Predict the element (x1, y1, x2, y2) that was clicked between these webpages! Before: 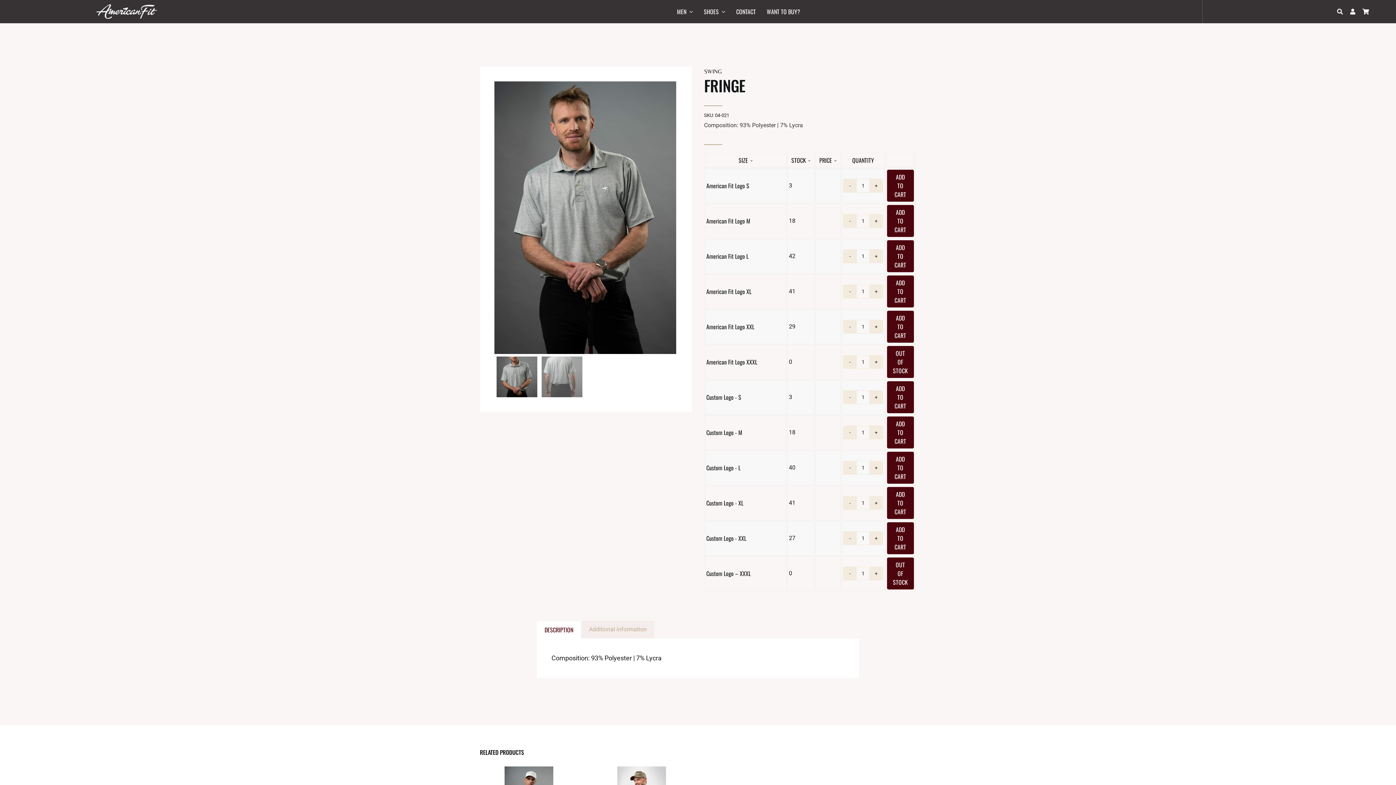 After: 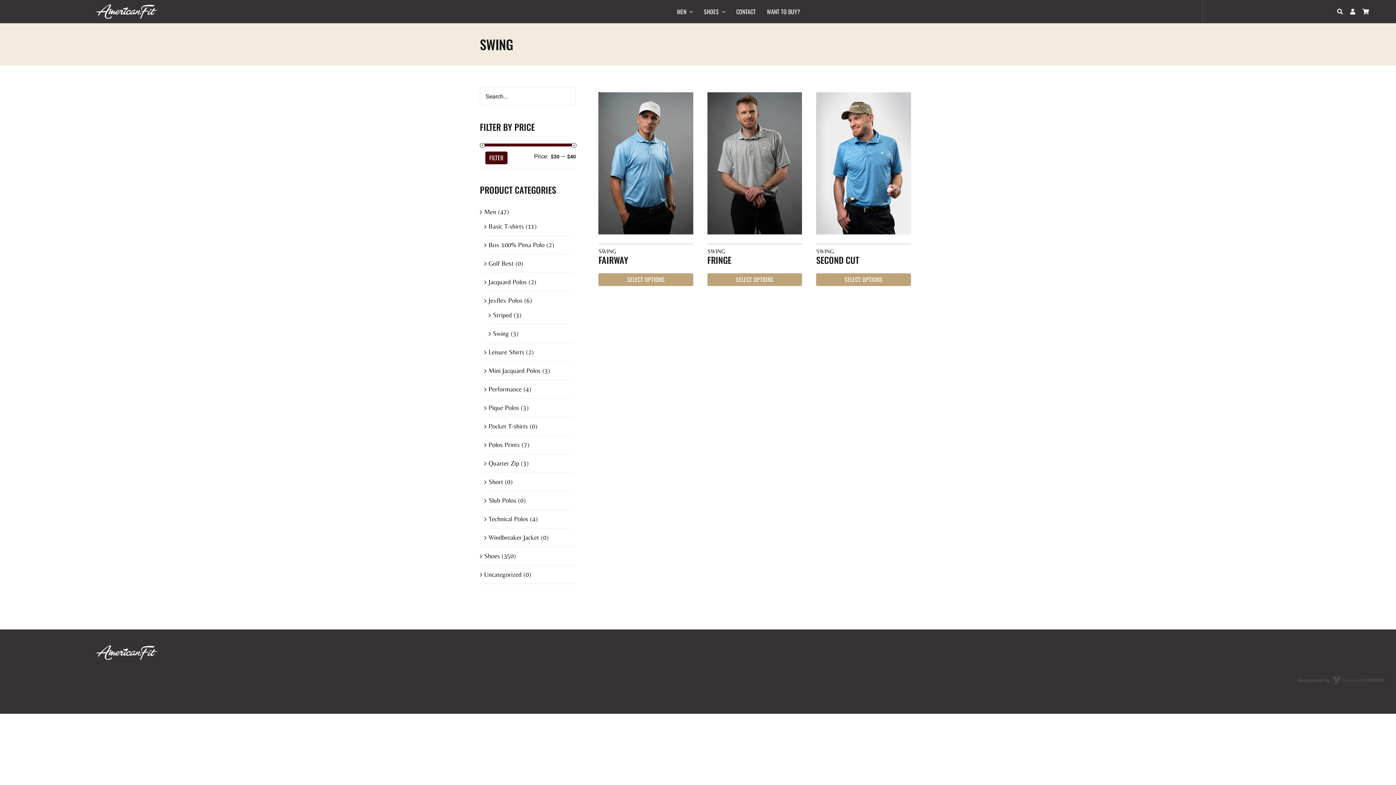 Action: bbox: (704, 68, 722, 74) label: SWING